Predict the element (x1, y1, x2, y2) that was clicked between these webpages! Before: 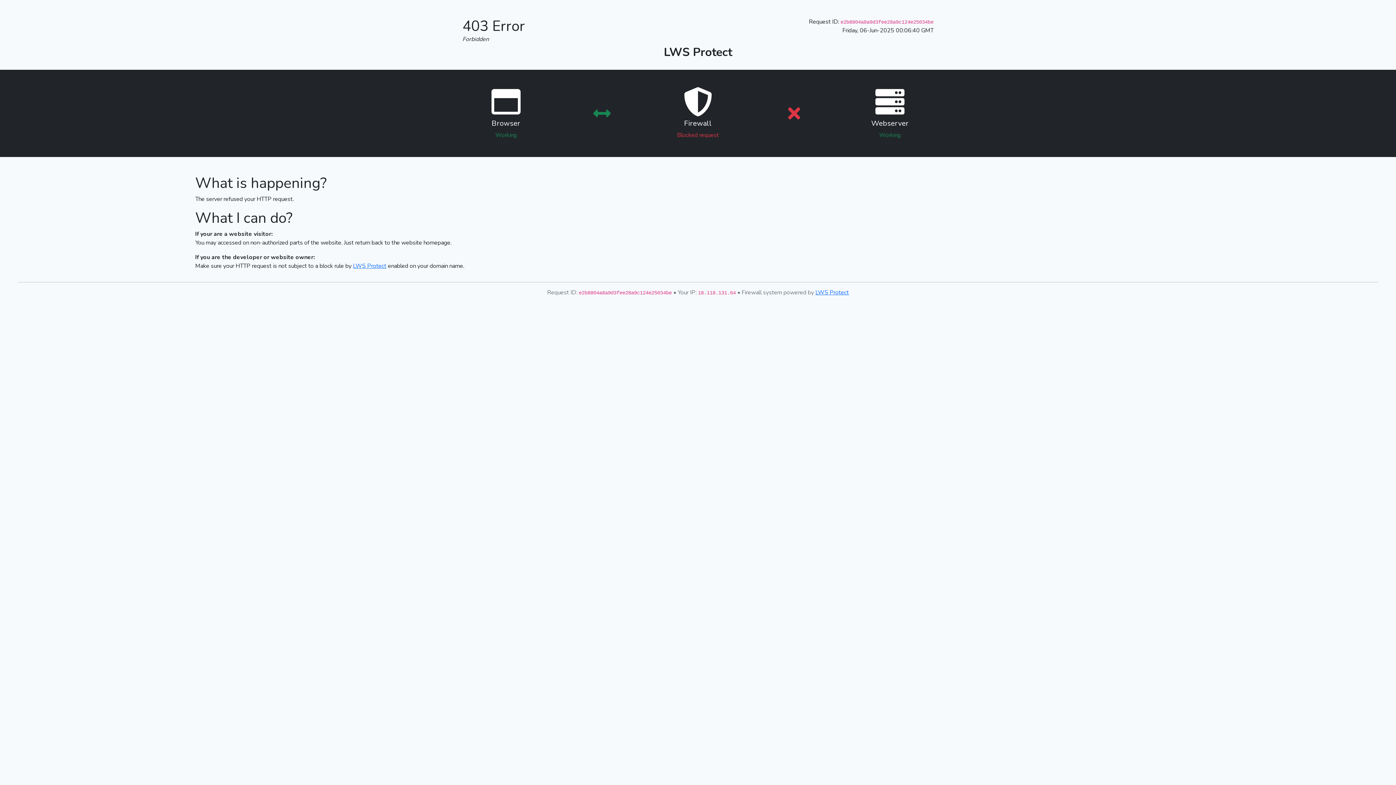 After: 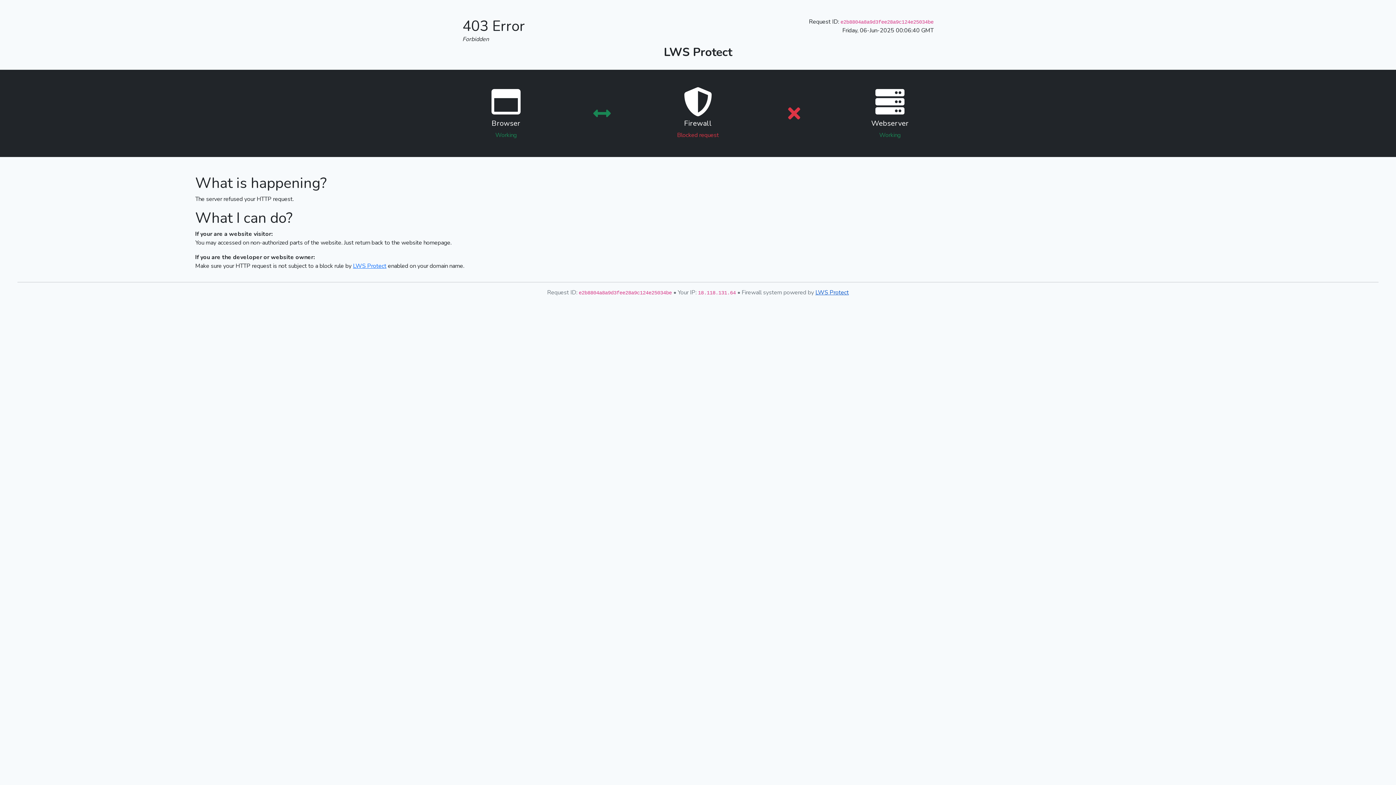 Action: label: LWS Protect bbox: (815, 288, 849, 296)